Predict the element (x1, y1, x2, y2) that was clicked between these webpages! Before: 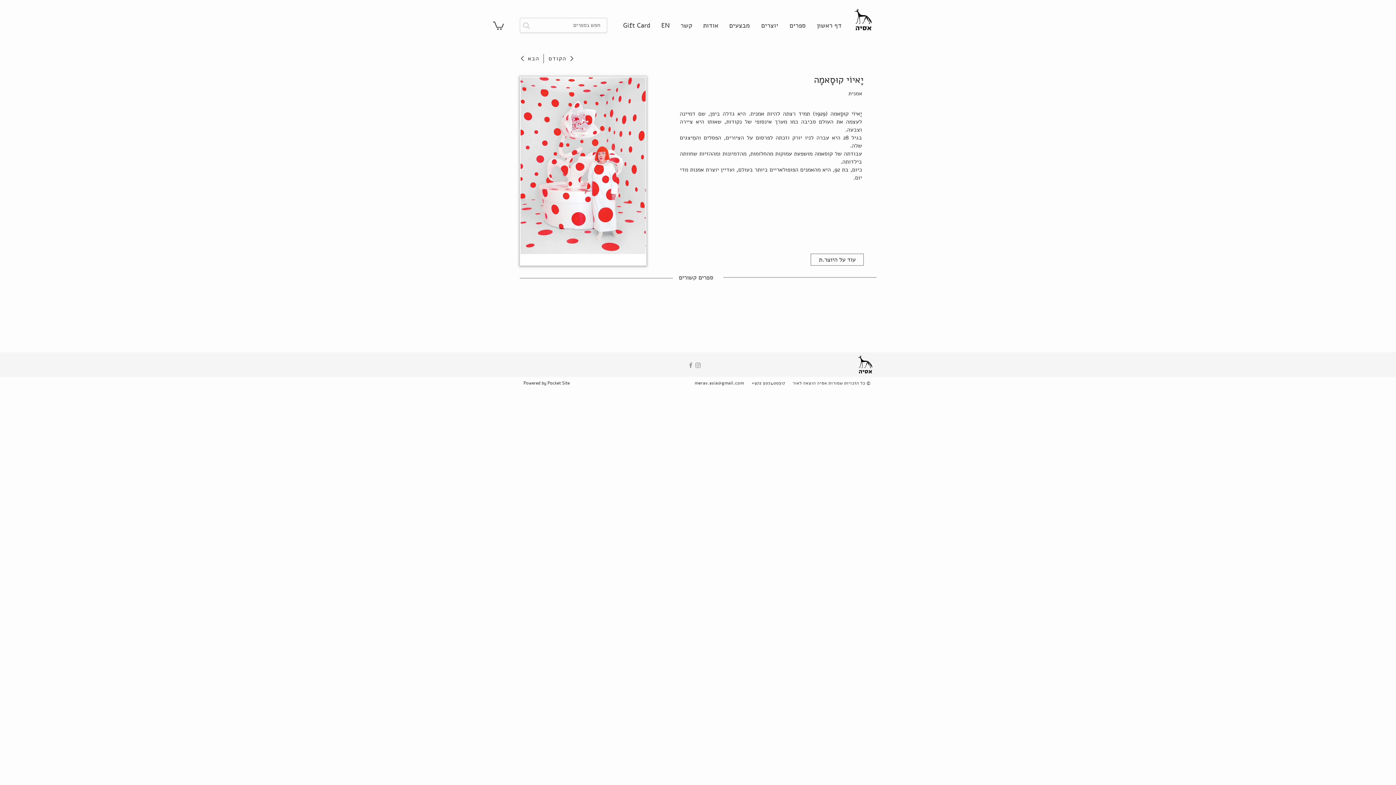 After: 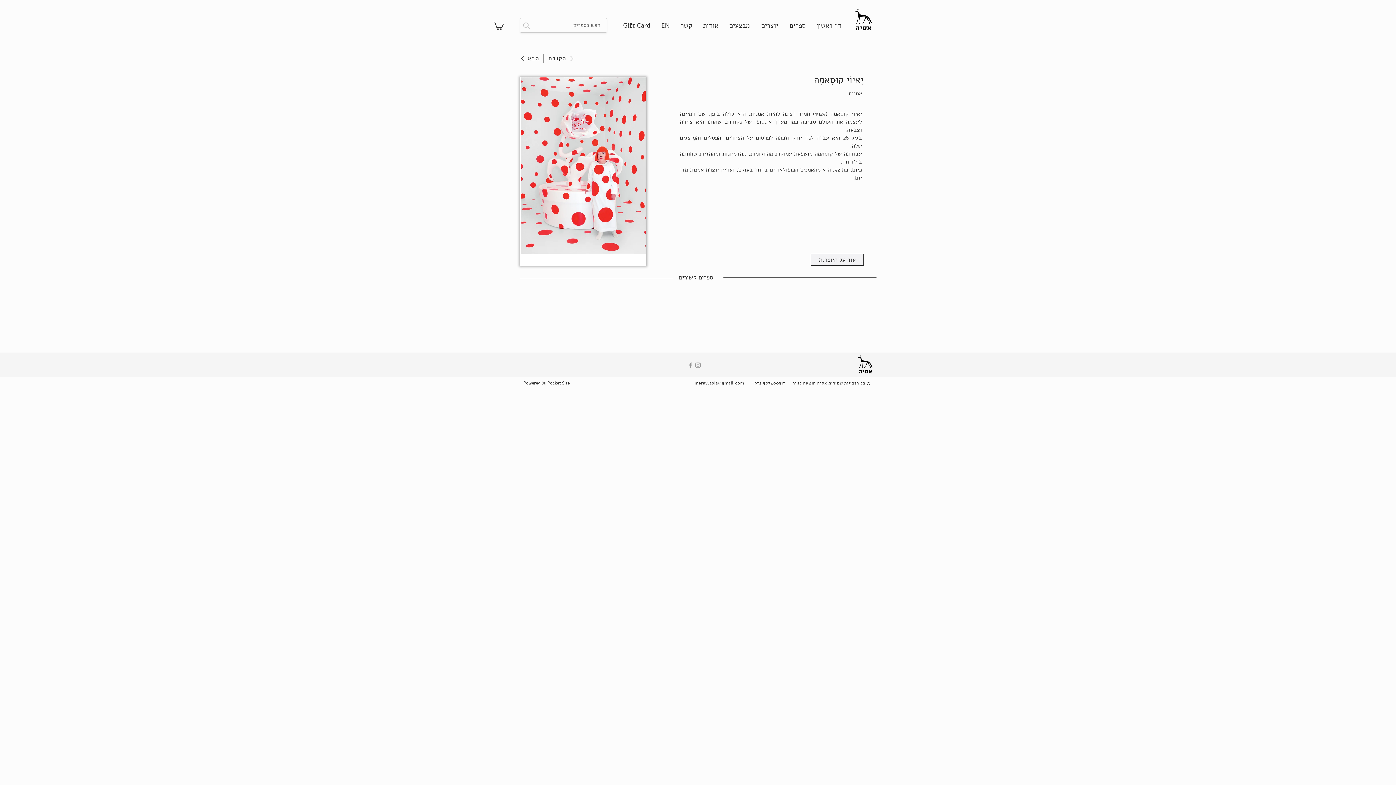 Action: bbox: (810, 253, 864, 265) label:  עוד על היוצר.ת